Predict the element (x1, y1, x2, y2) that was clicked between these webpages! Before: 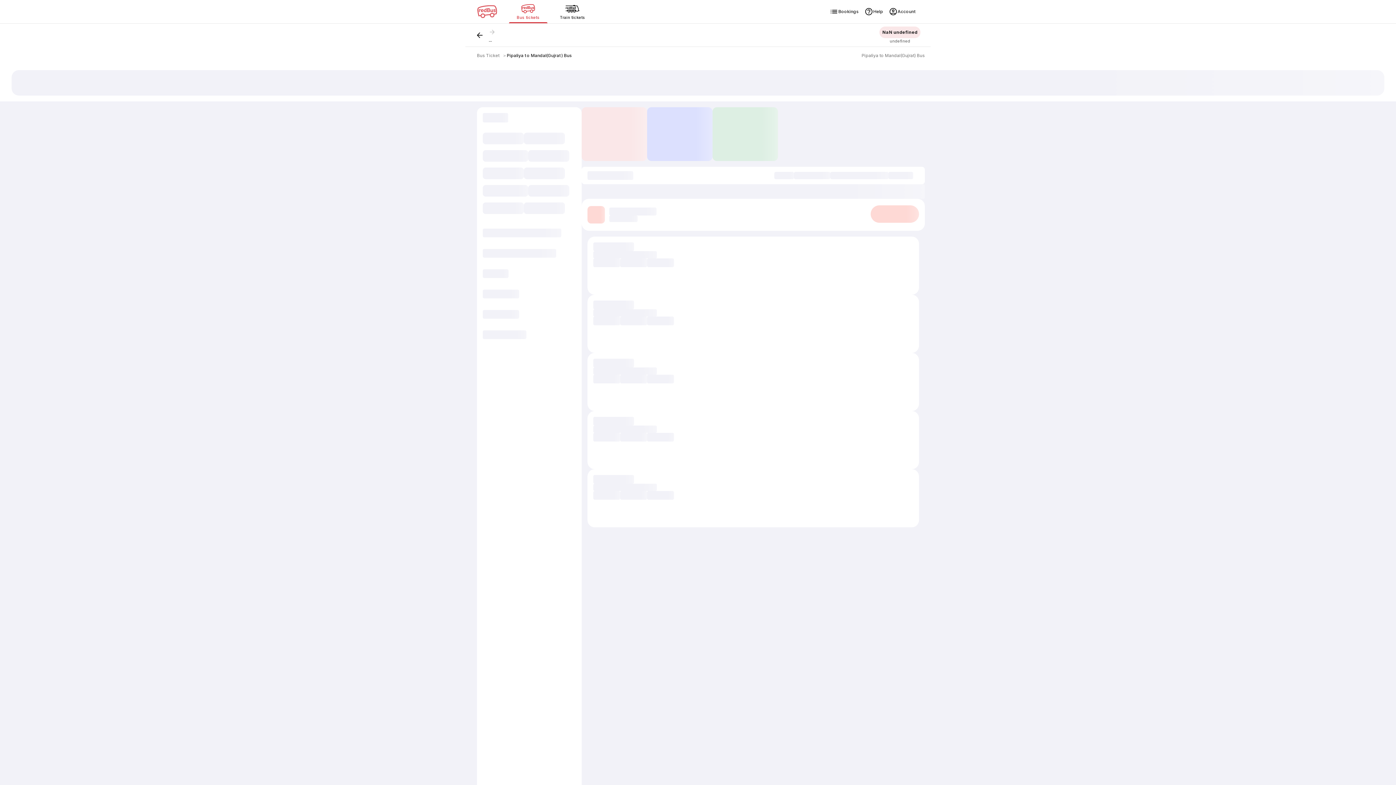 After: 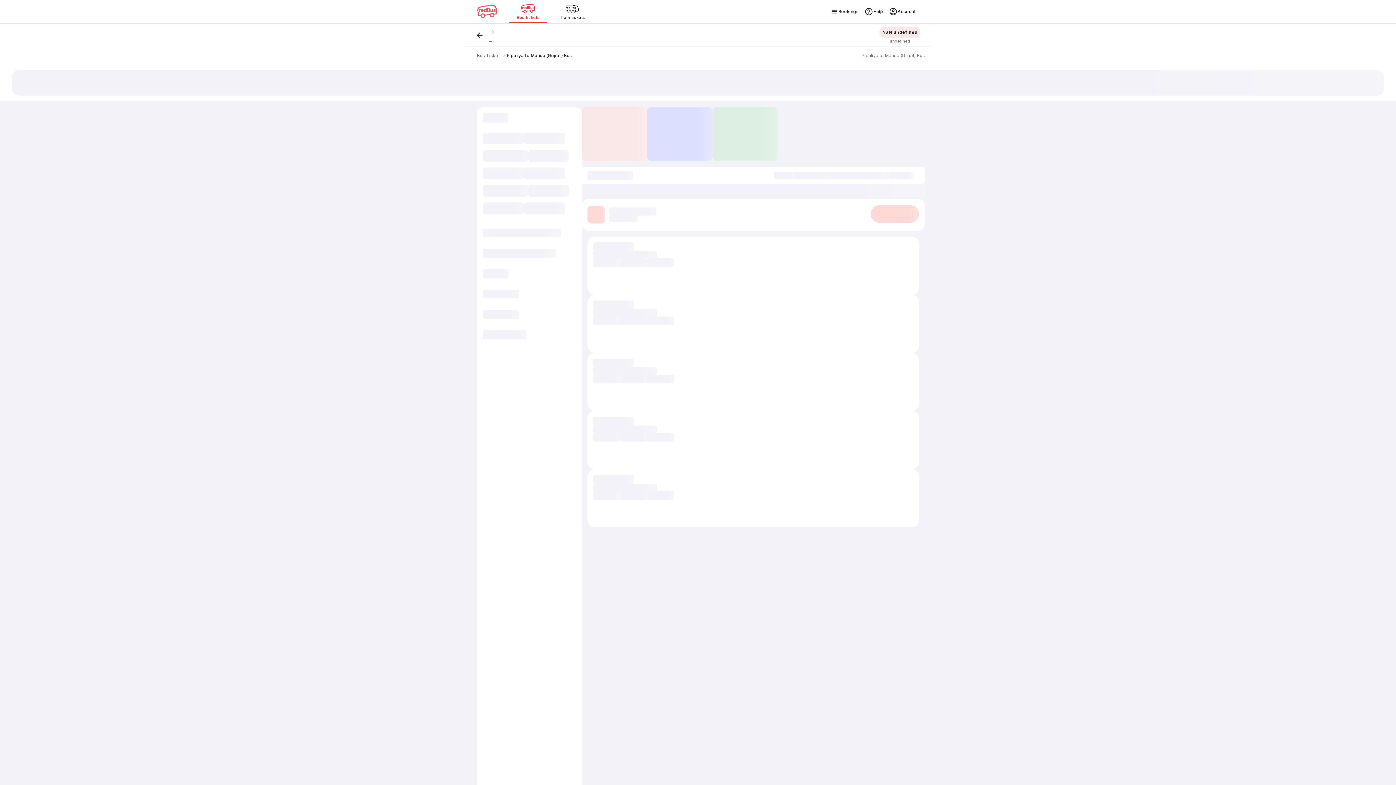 Action: label: Pipaliya to Mandal(Gujrat) Bus bbox: (506, 52, 572, 58)